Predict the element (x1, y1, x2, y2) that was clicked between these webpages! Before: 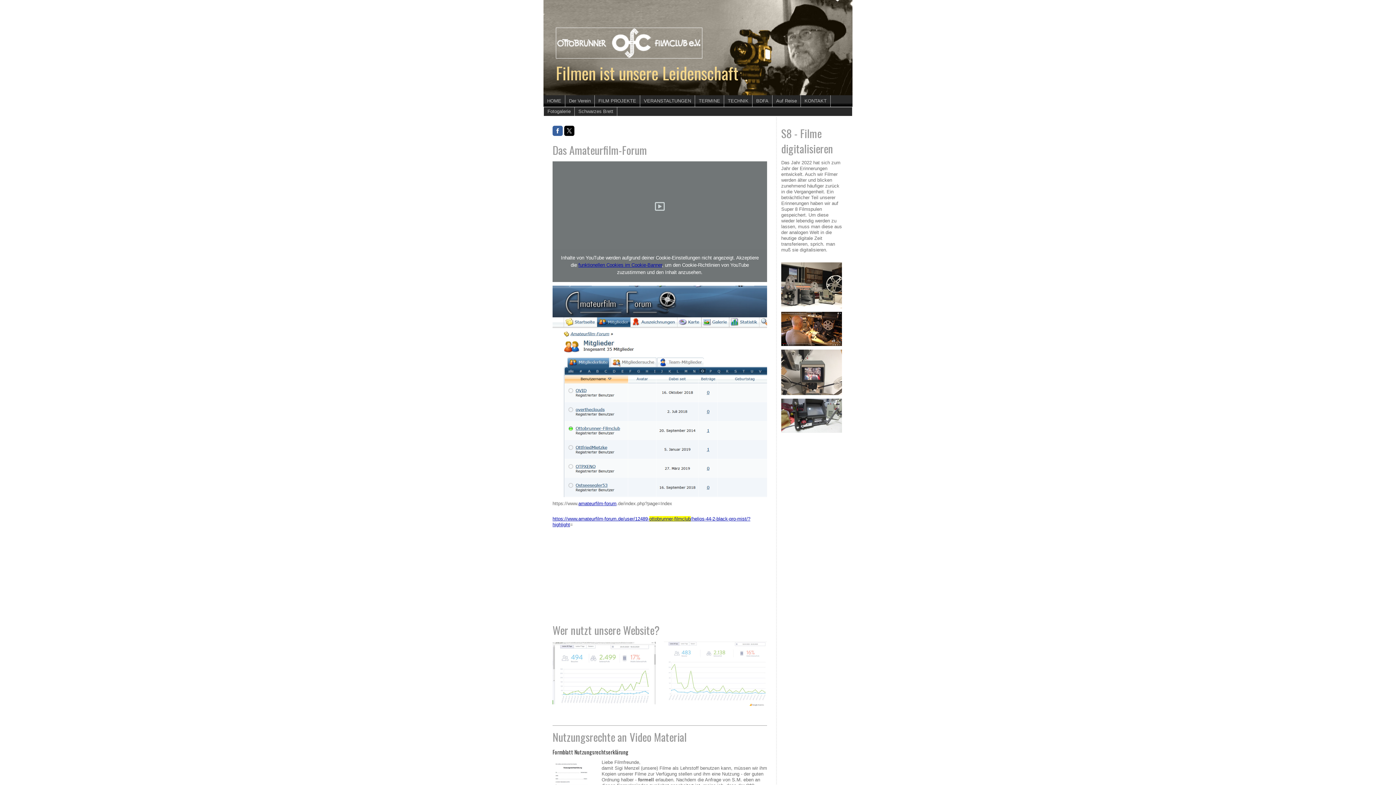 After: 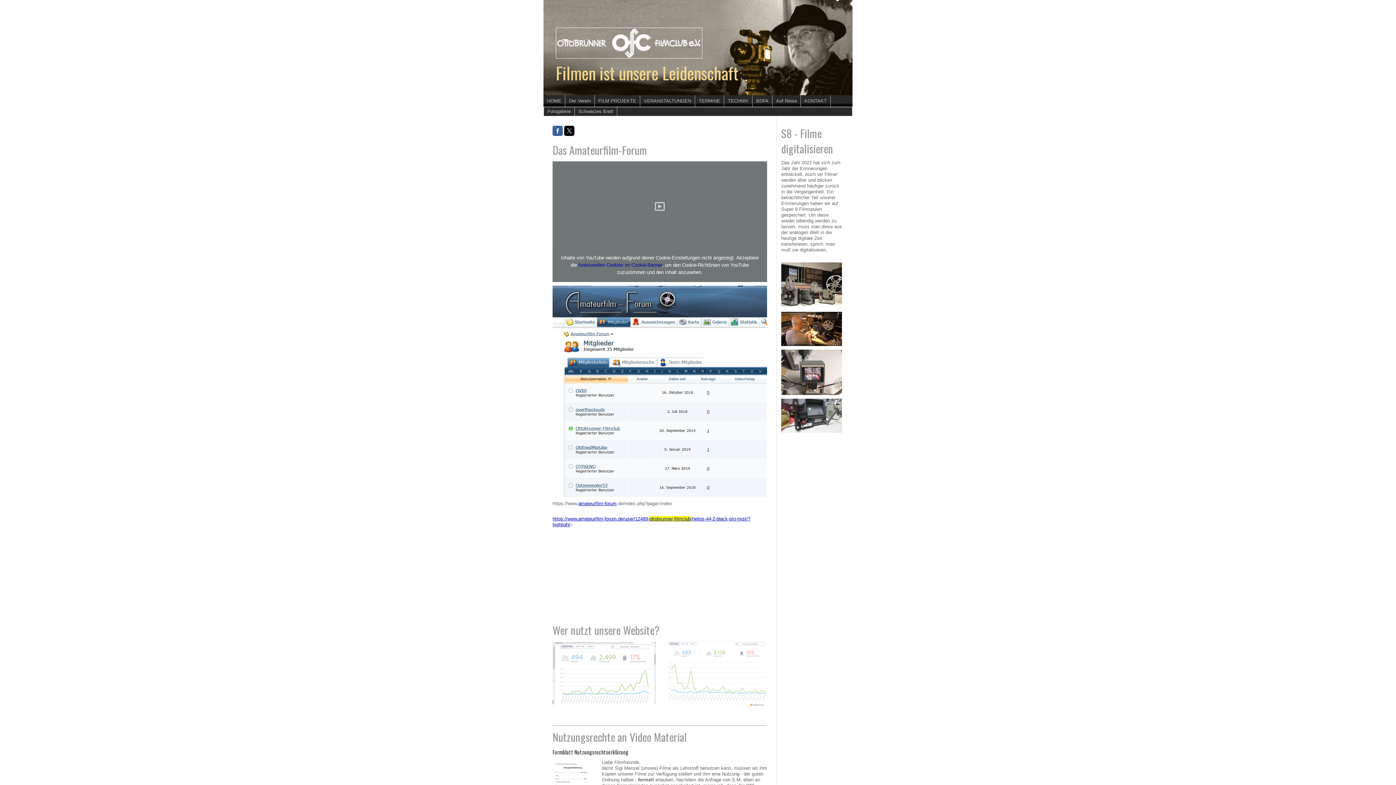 Action: label: funktionellen Cookies im Cookie-Banner bbox: (578, 262, 662, 267)